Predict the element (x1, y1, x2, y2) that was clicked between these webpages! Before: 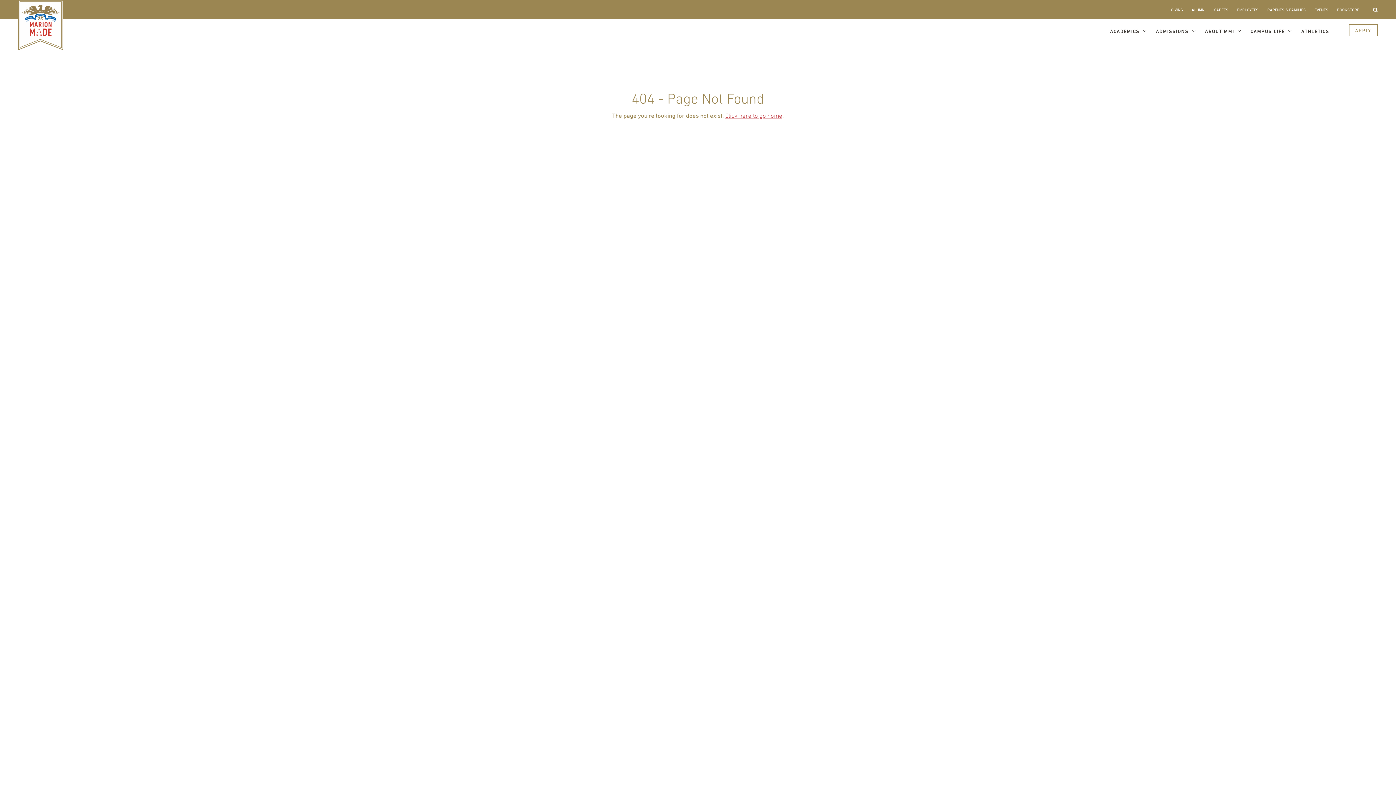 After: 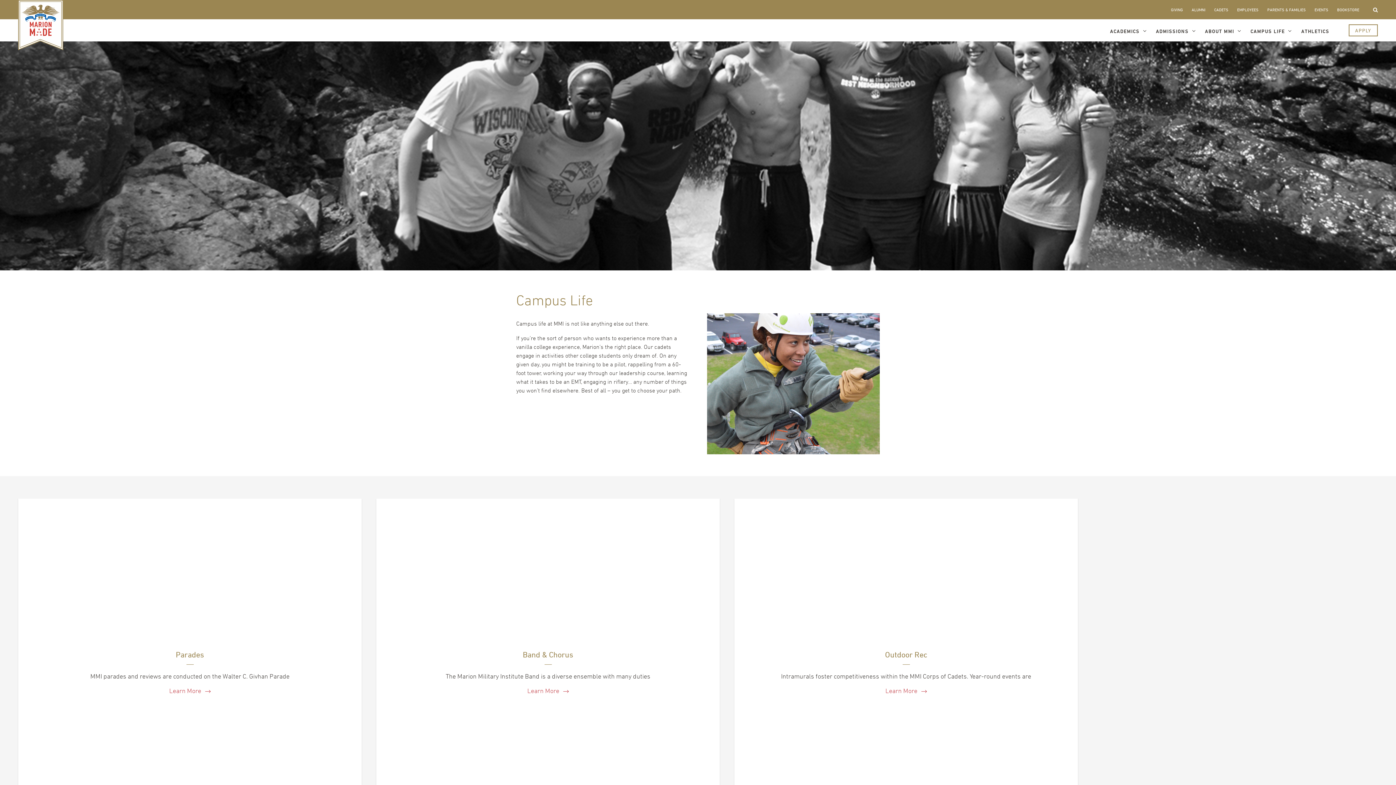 Action: label: CAMPUS LIFE bbox: (1245, 25, 1296, 35)